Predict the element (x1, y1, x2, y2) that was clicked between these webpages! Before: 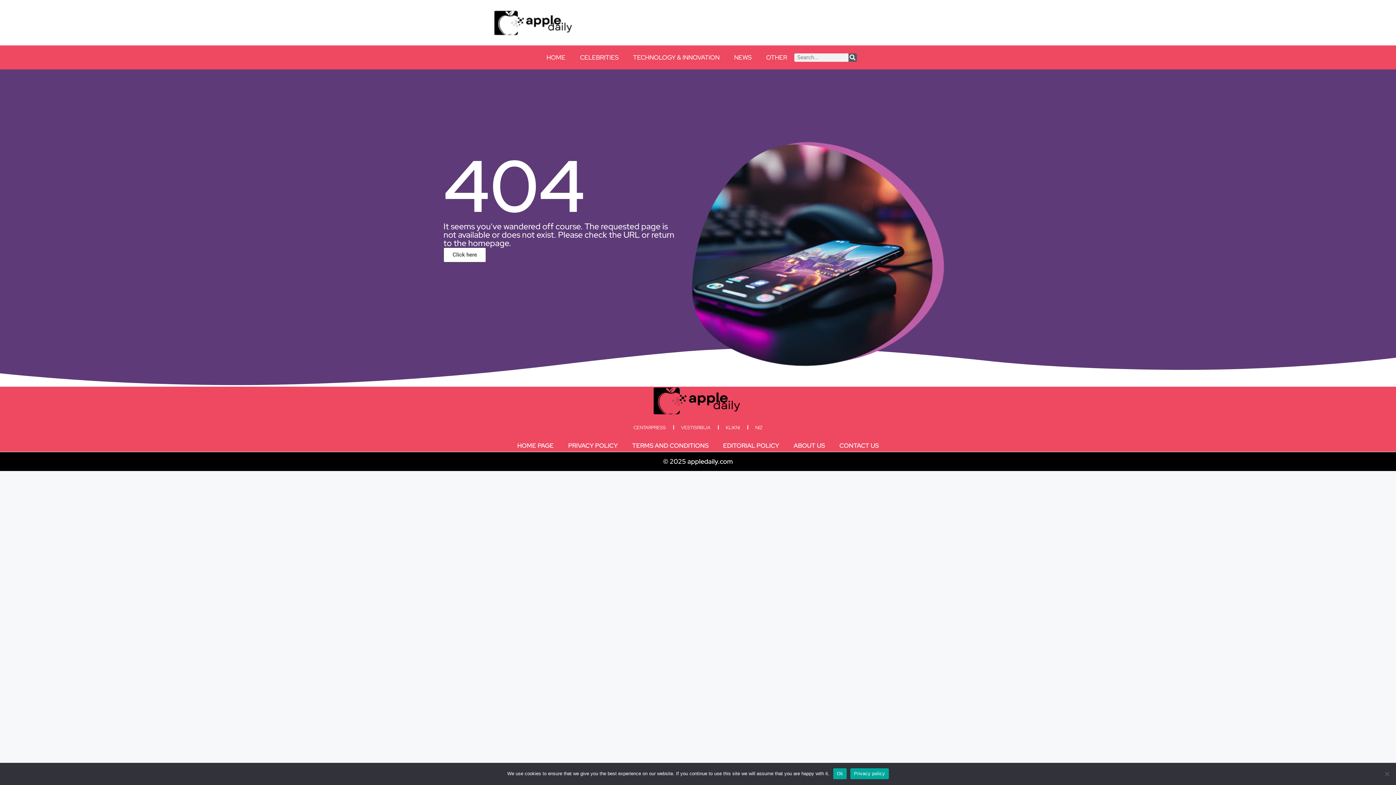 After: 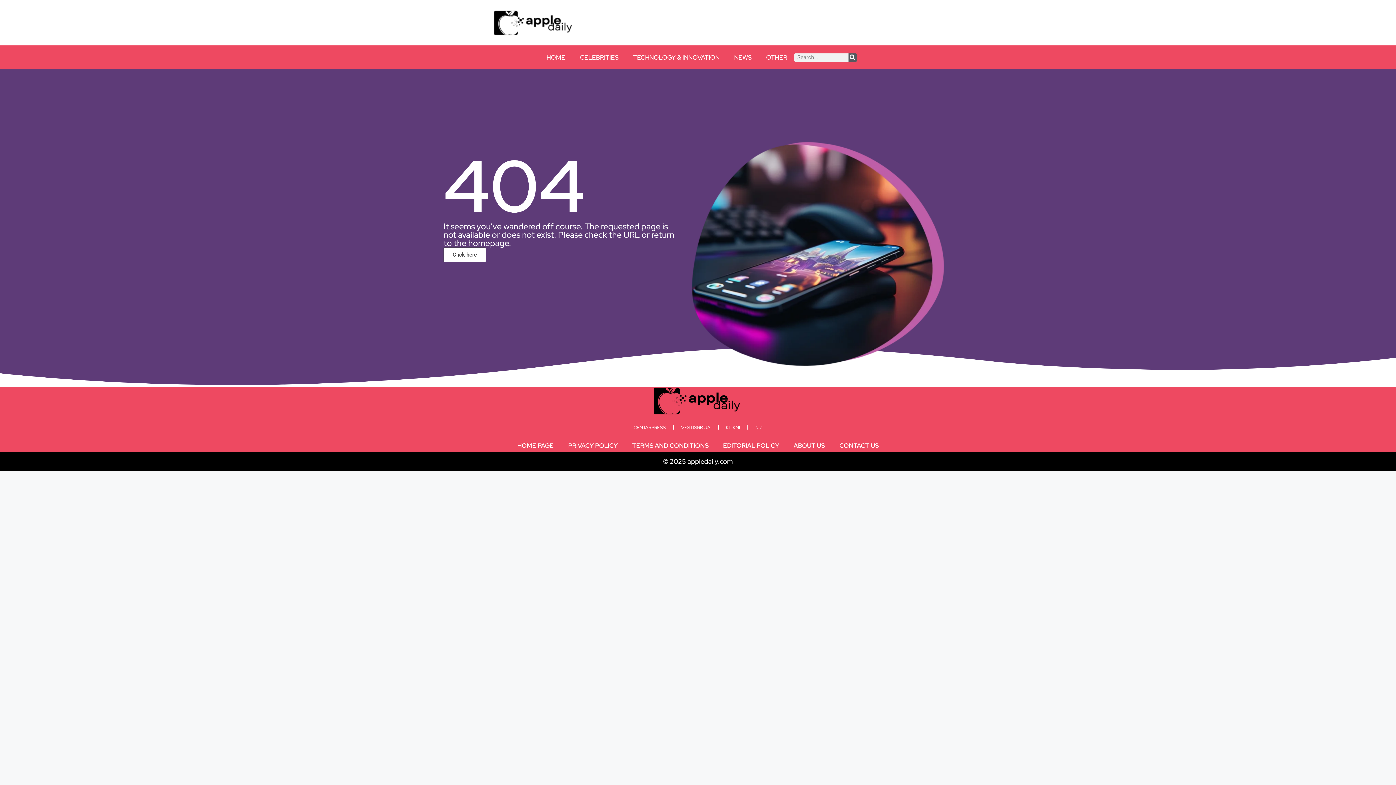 Action: label: Ok bbox: (833, 768, 846, 779)